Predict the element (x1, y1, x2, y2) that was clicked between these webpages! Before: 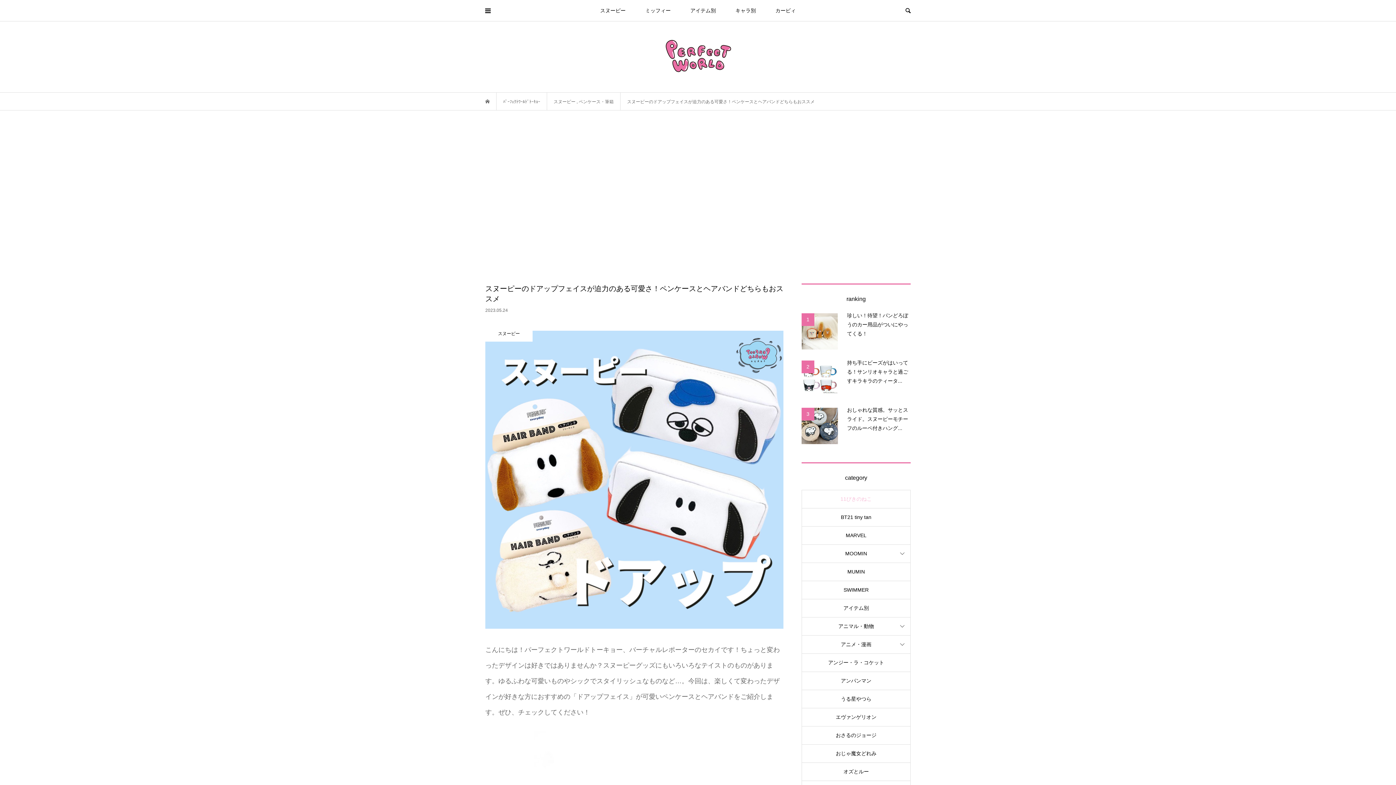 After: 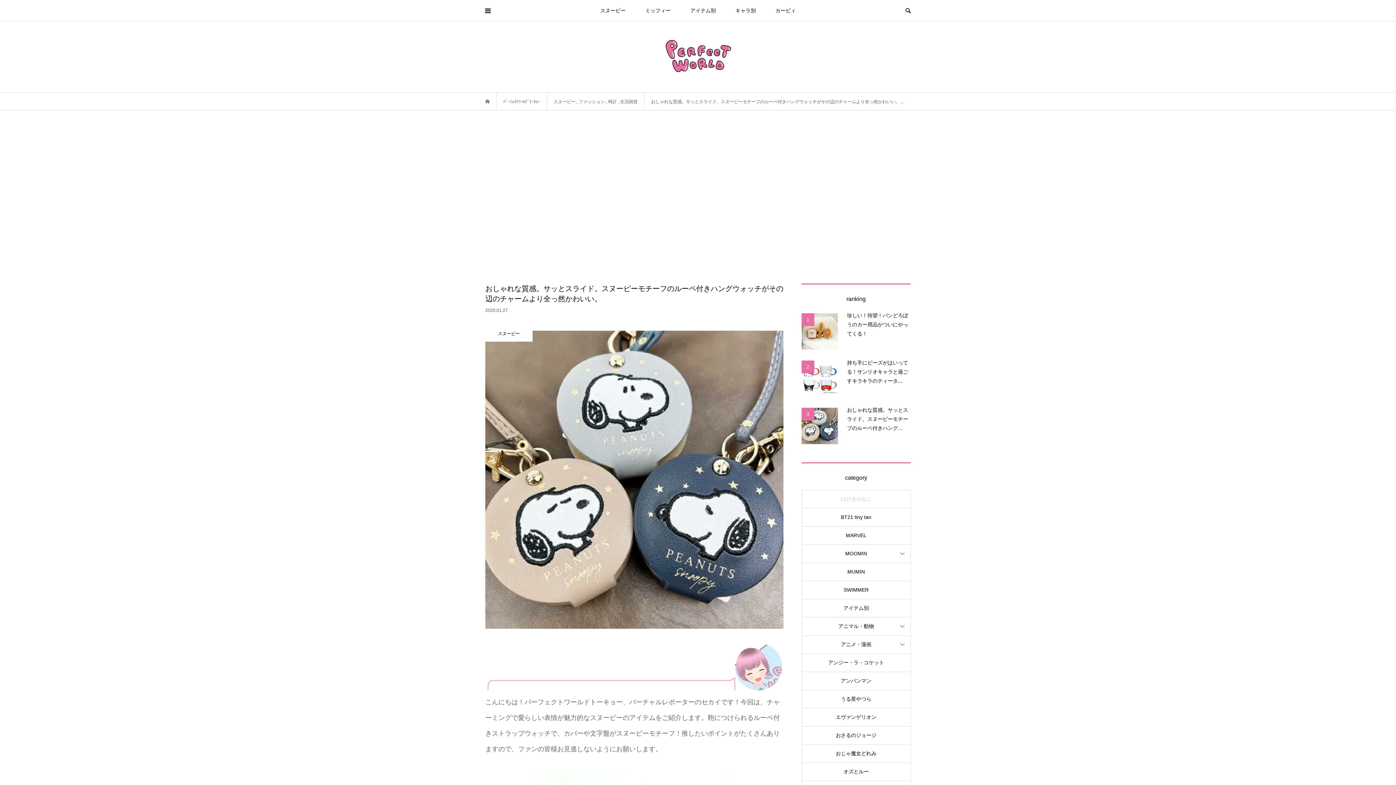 Action: bbox: (801, 407, 910, 444) label: 3
おしゃれな質感。サッとスライド。スヌーピーモチーフのルーペ付きハング...